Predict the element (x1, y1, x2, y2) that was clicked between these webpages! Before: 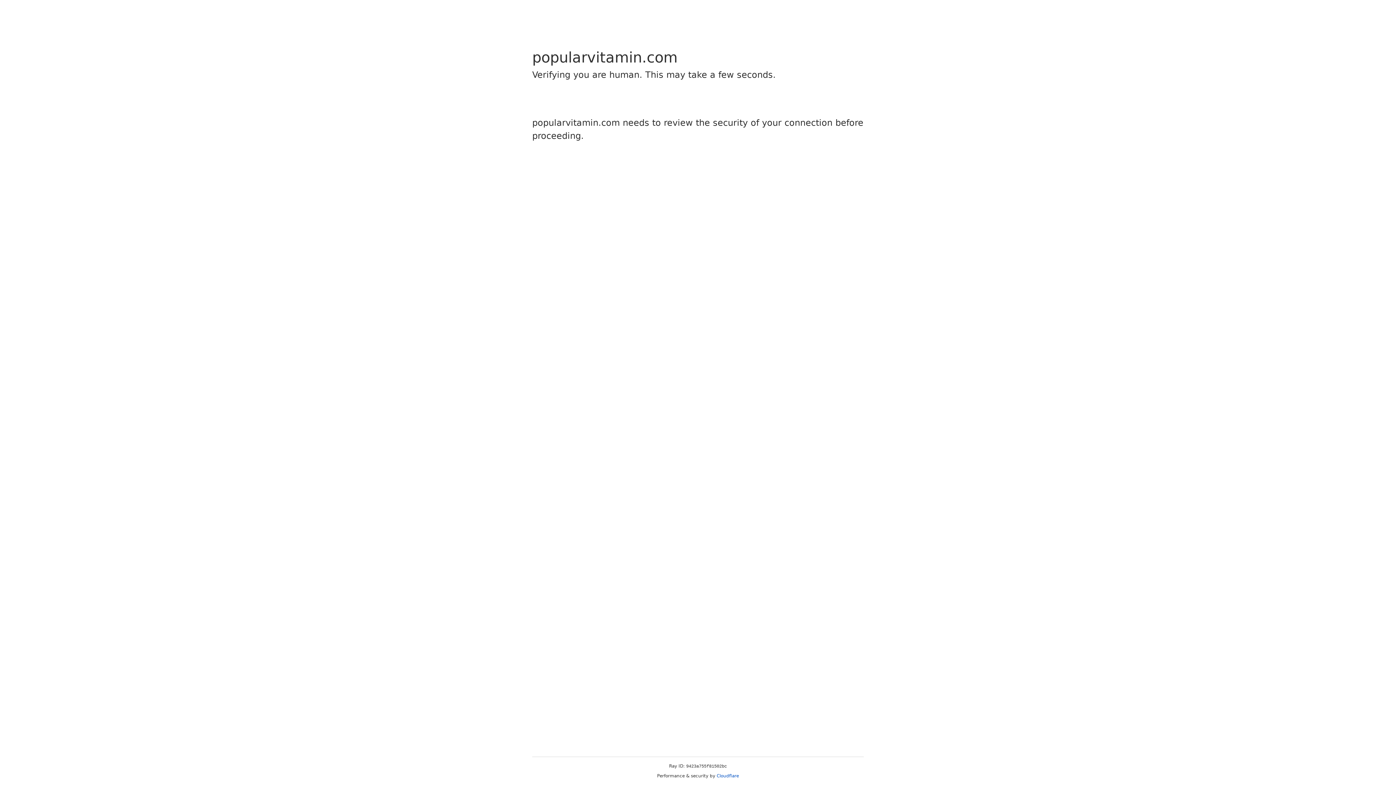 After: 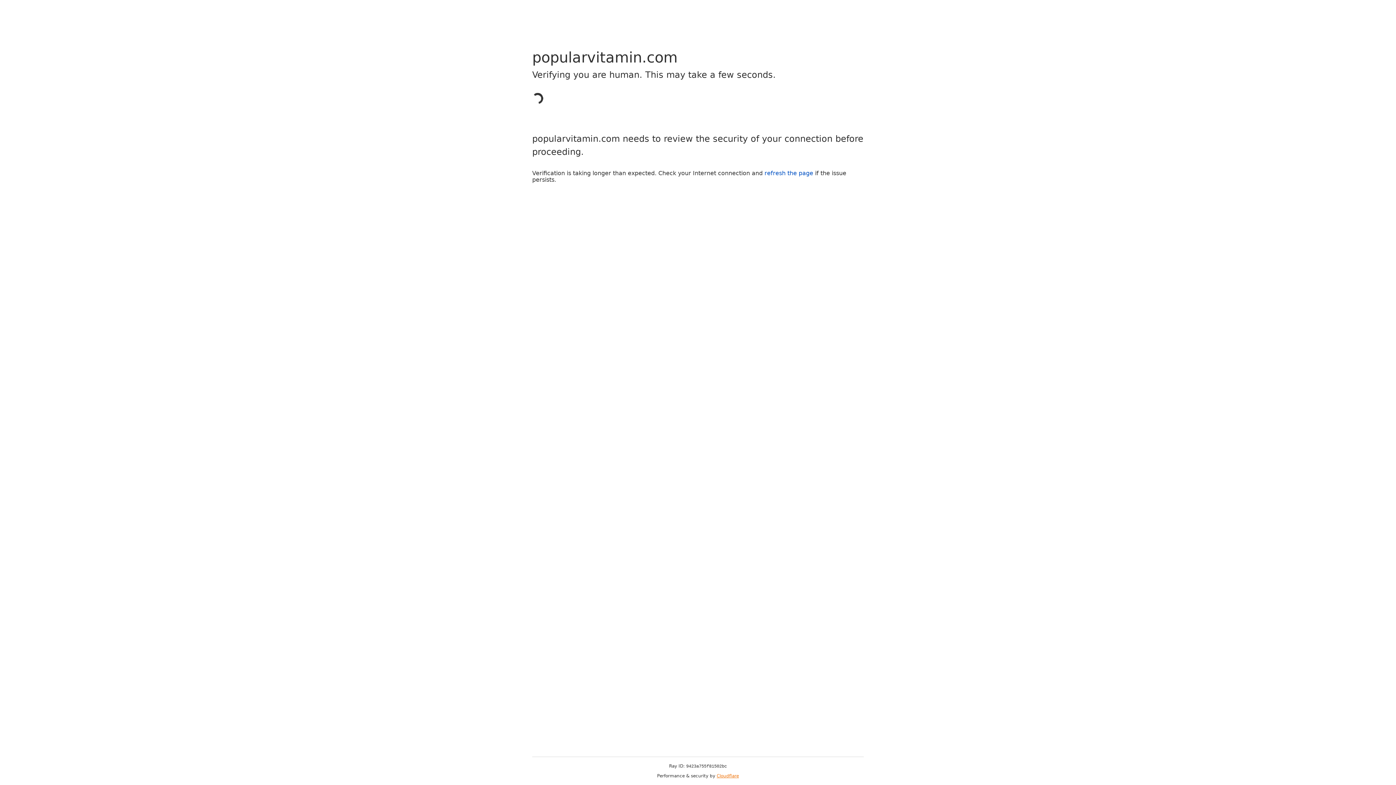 Action: label: Cloudflare bbox: (716, 773, 739, 778)